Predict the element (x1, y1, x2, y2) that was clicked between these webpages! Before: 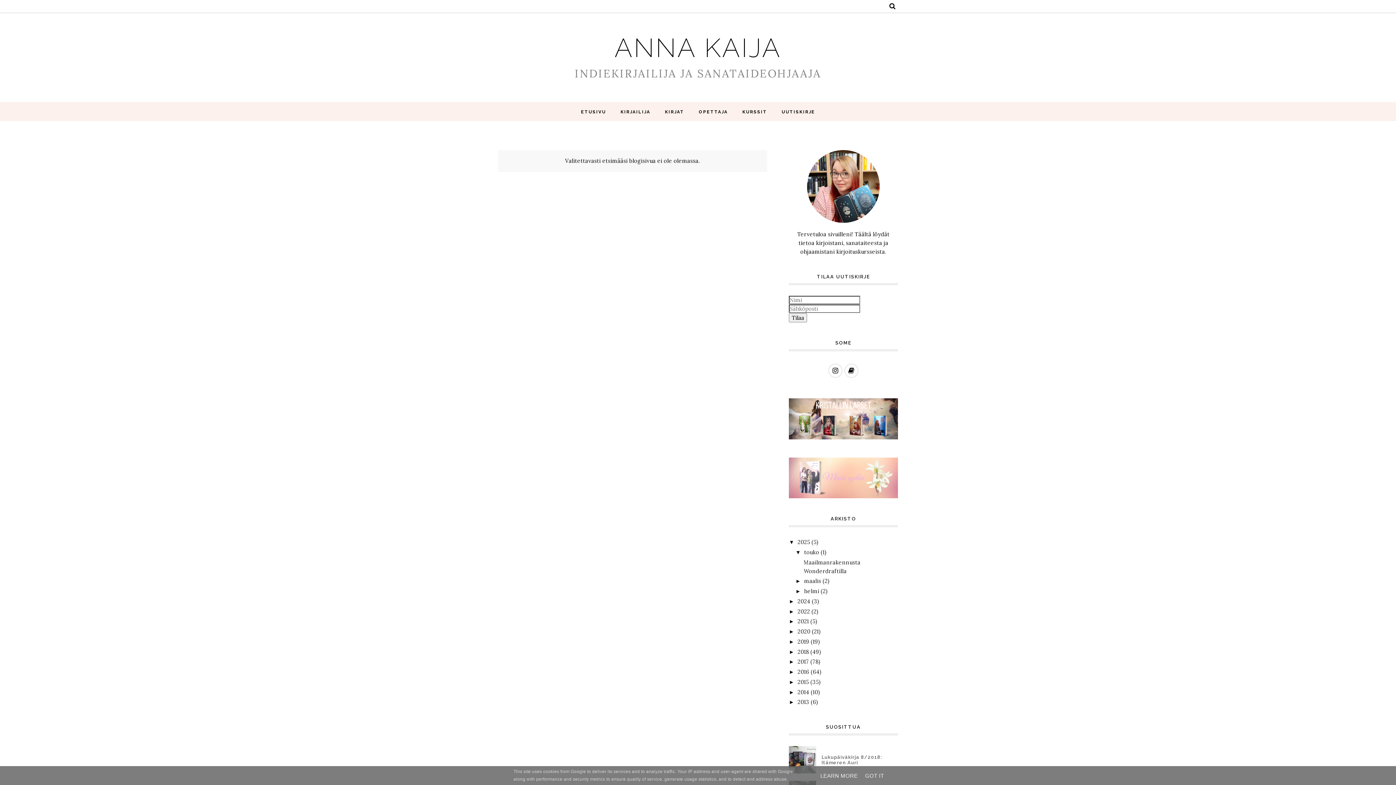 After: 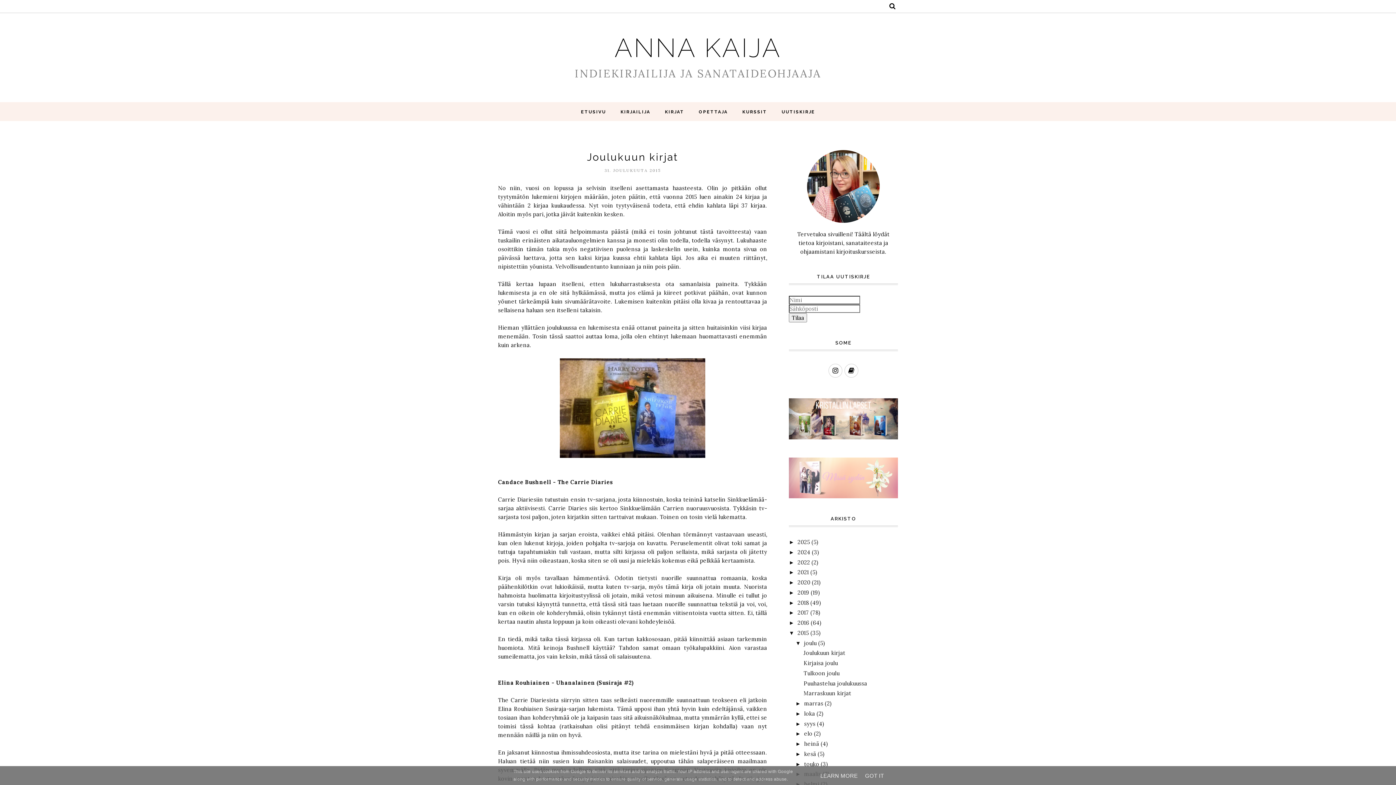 Action: bbox: (797, 678, 809, 685) label: 2015